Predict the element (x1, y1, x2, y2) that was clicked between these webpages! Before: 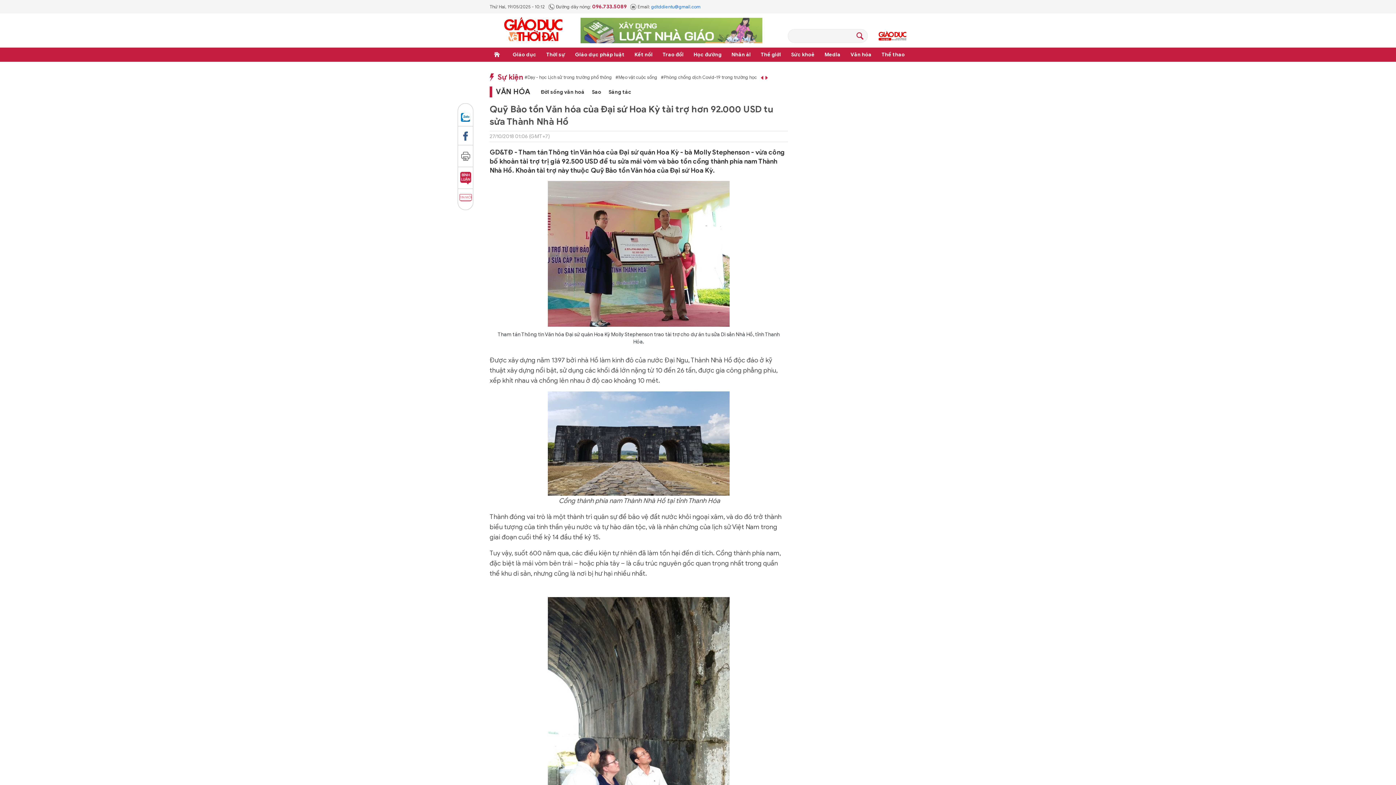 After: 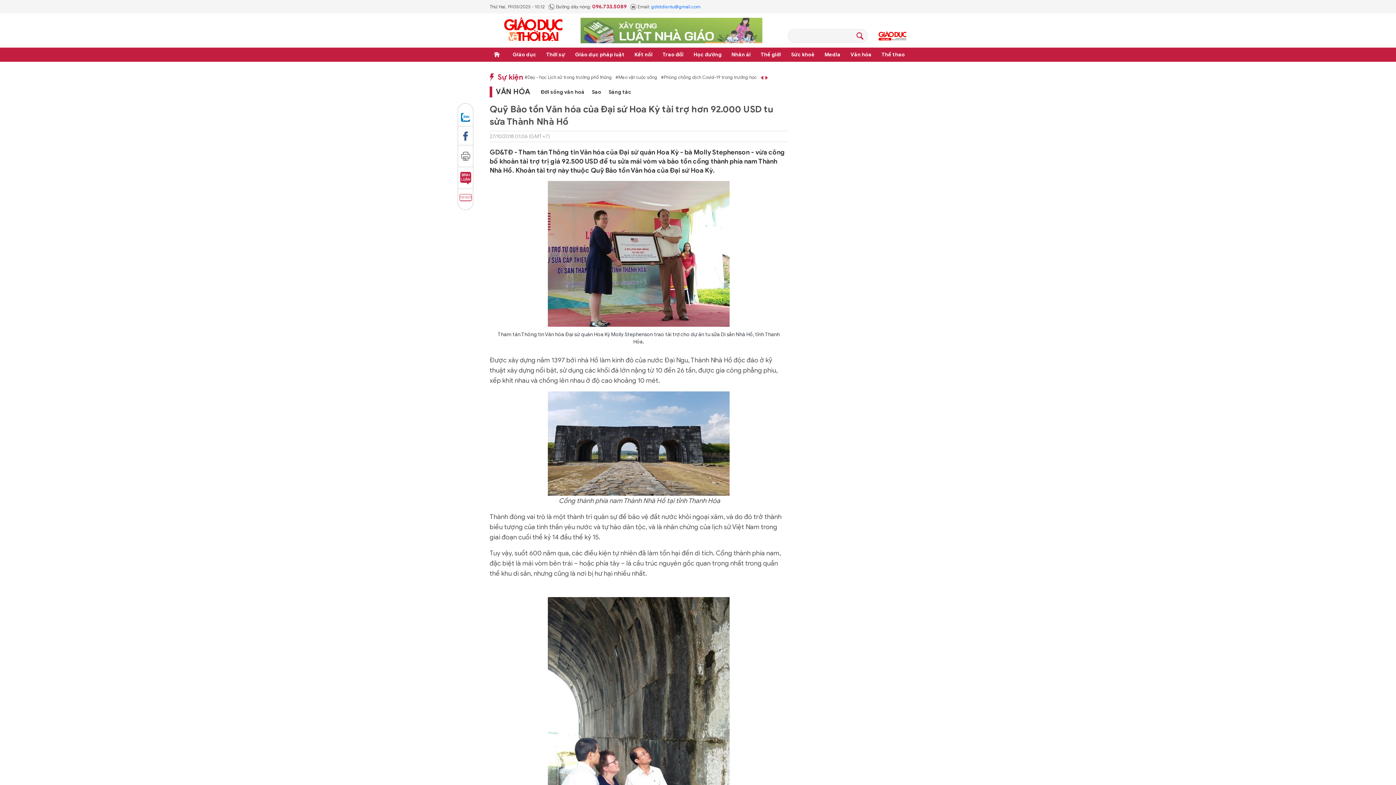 Action: bbox: (580, 27, 762, 34)